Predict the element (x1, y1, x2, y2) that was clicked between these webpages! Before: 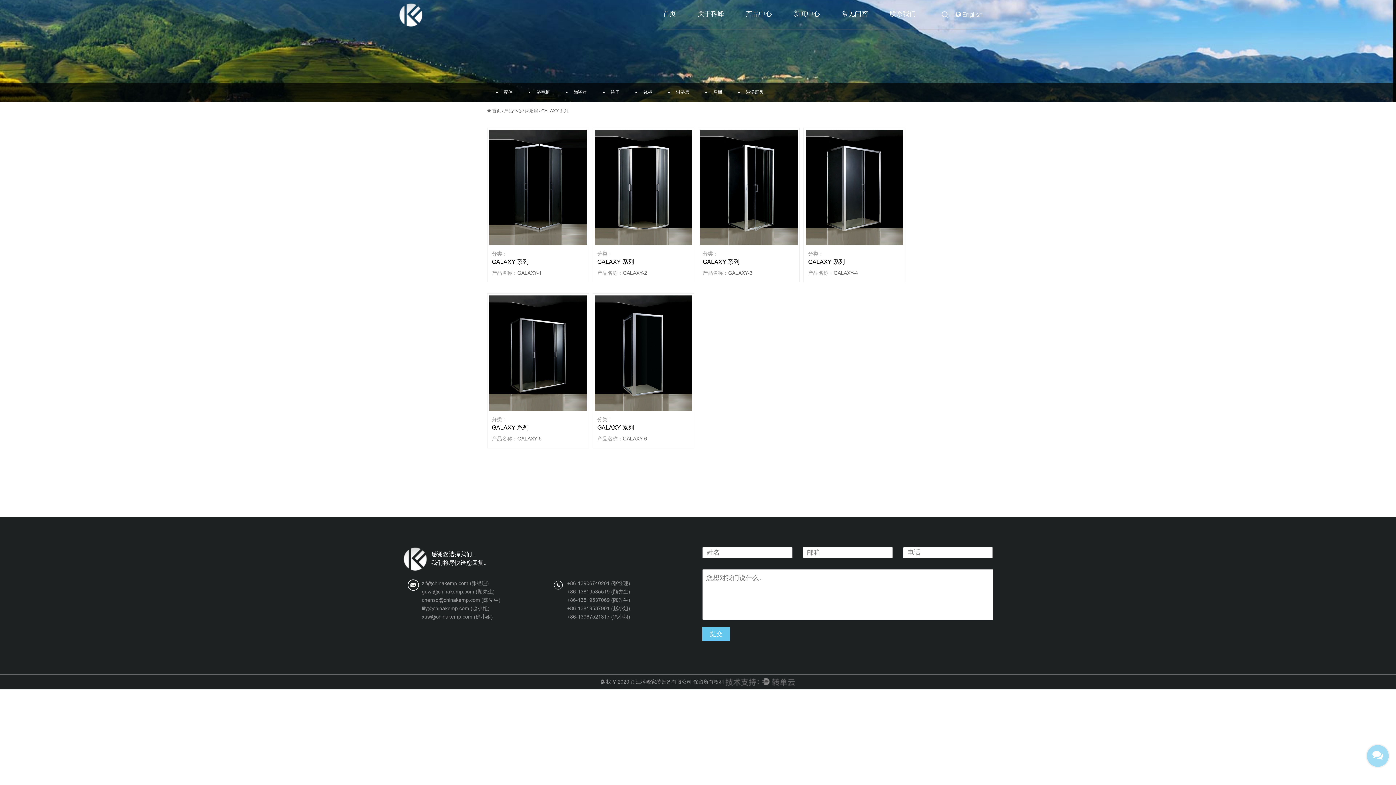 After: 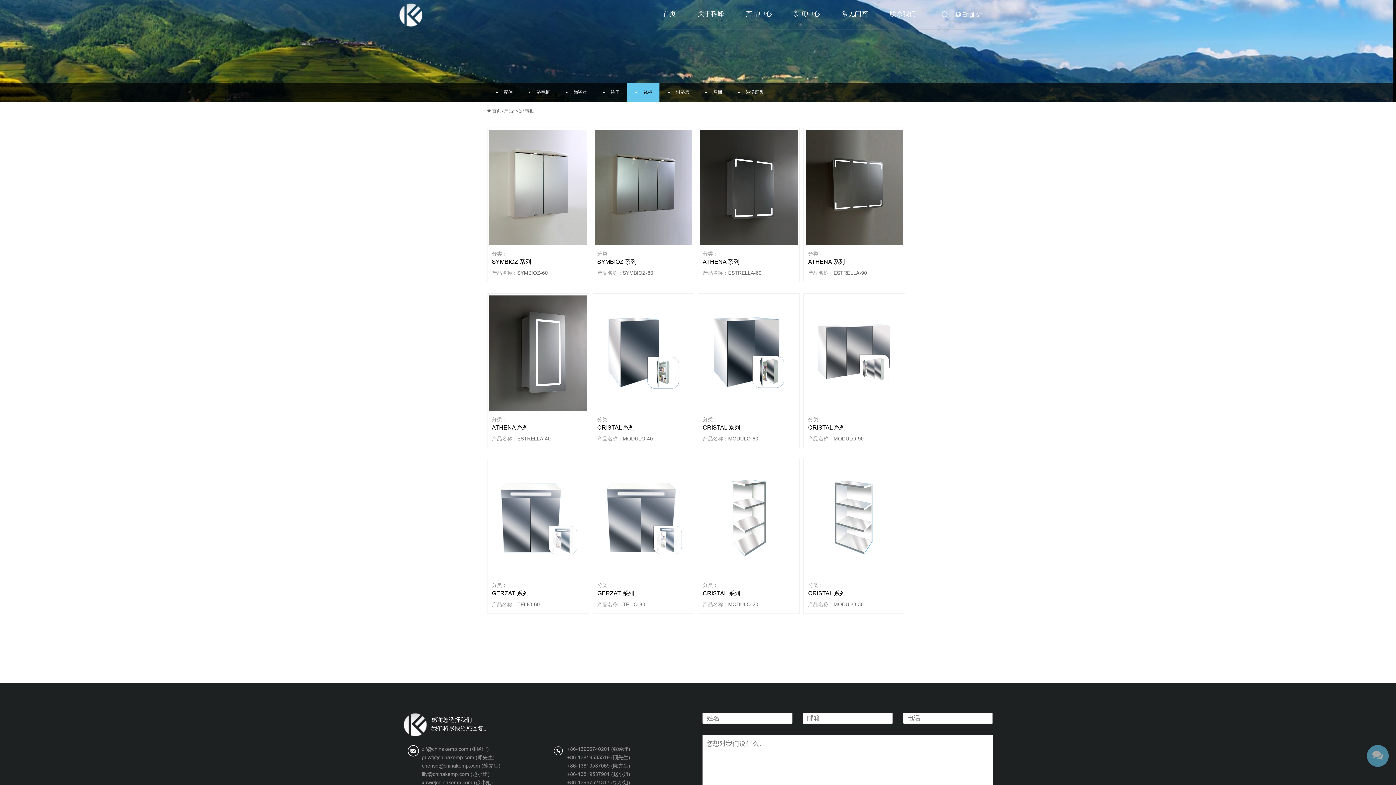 Action: bbox: (626, 82, 659, 101) label: 镜柜